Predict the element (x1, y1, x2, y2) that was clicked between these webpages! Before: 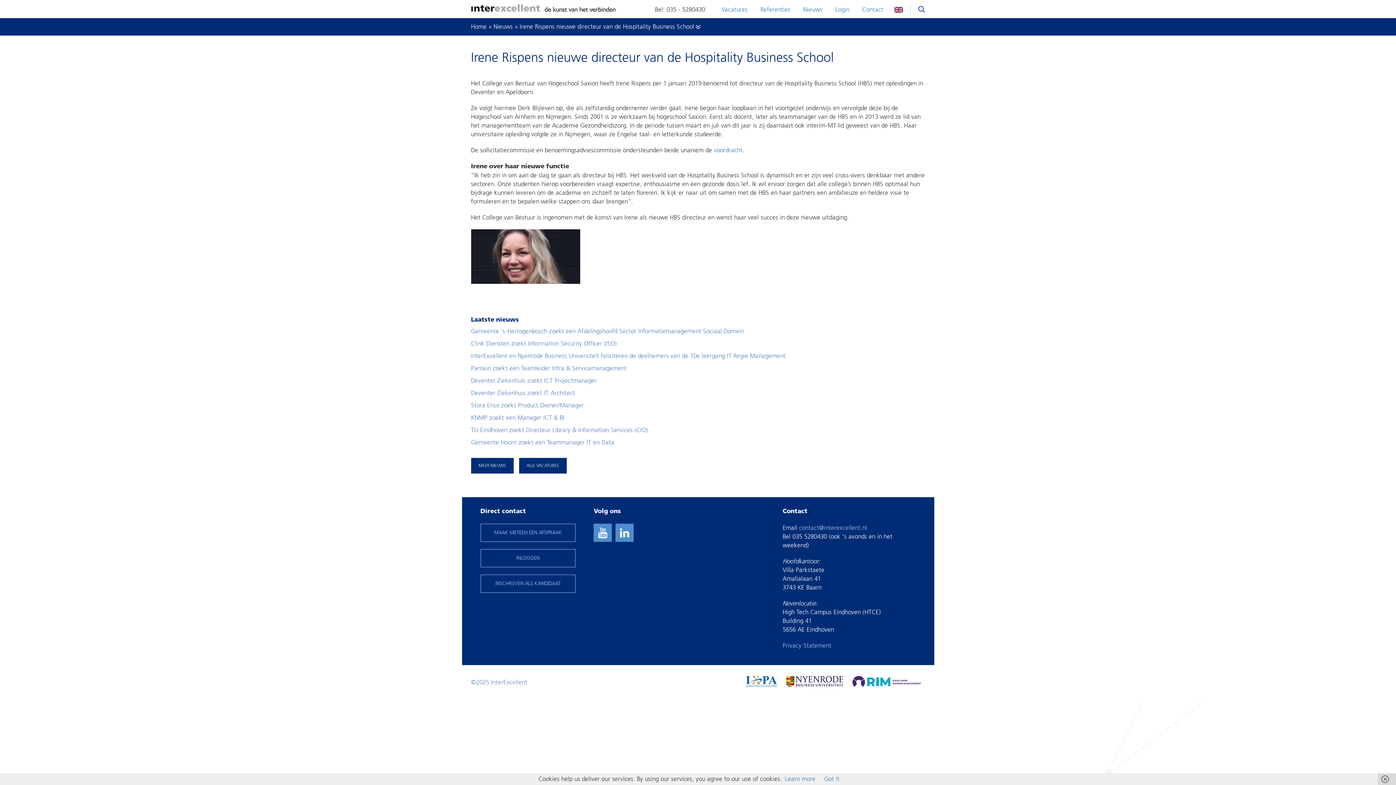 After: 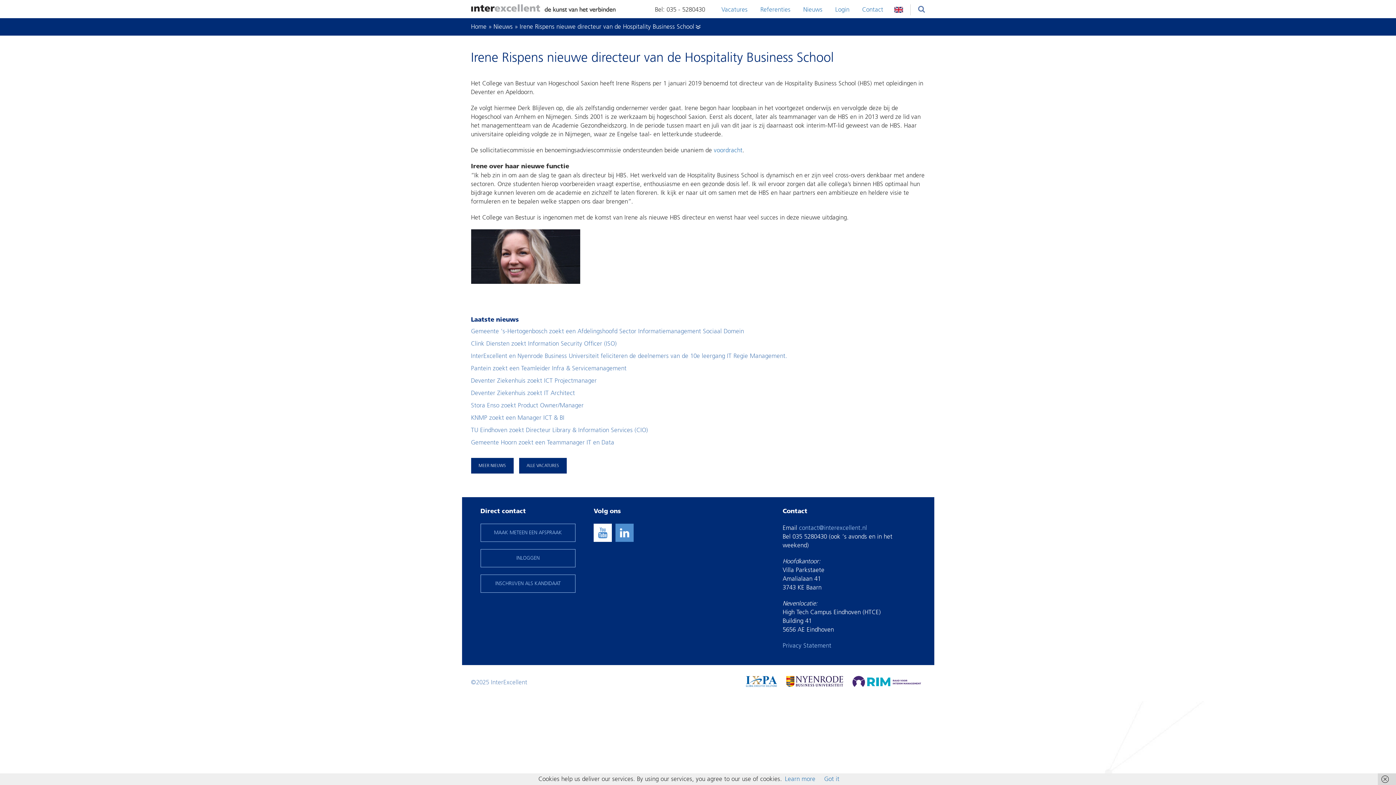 Action: bbox: (593, 524, 612, 542)